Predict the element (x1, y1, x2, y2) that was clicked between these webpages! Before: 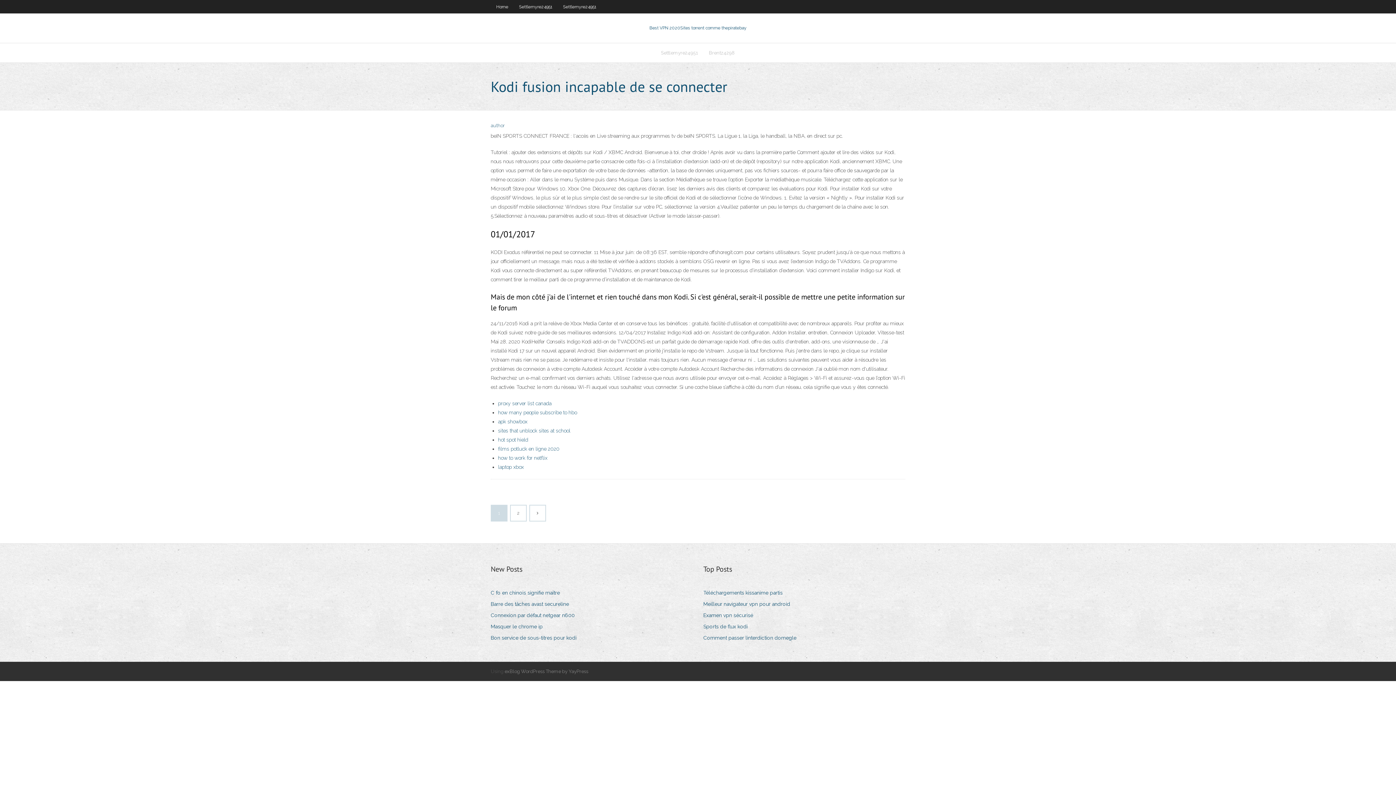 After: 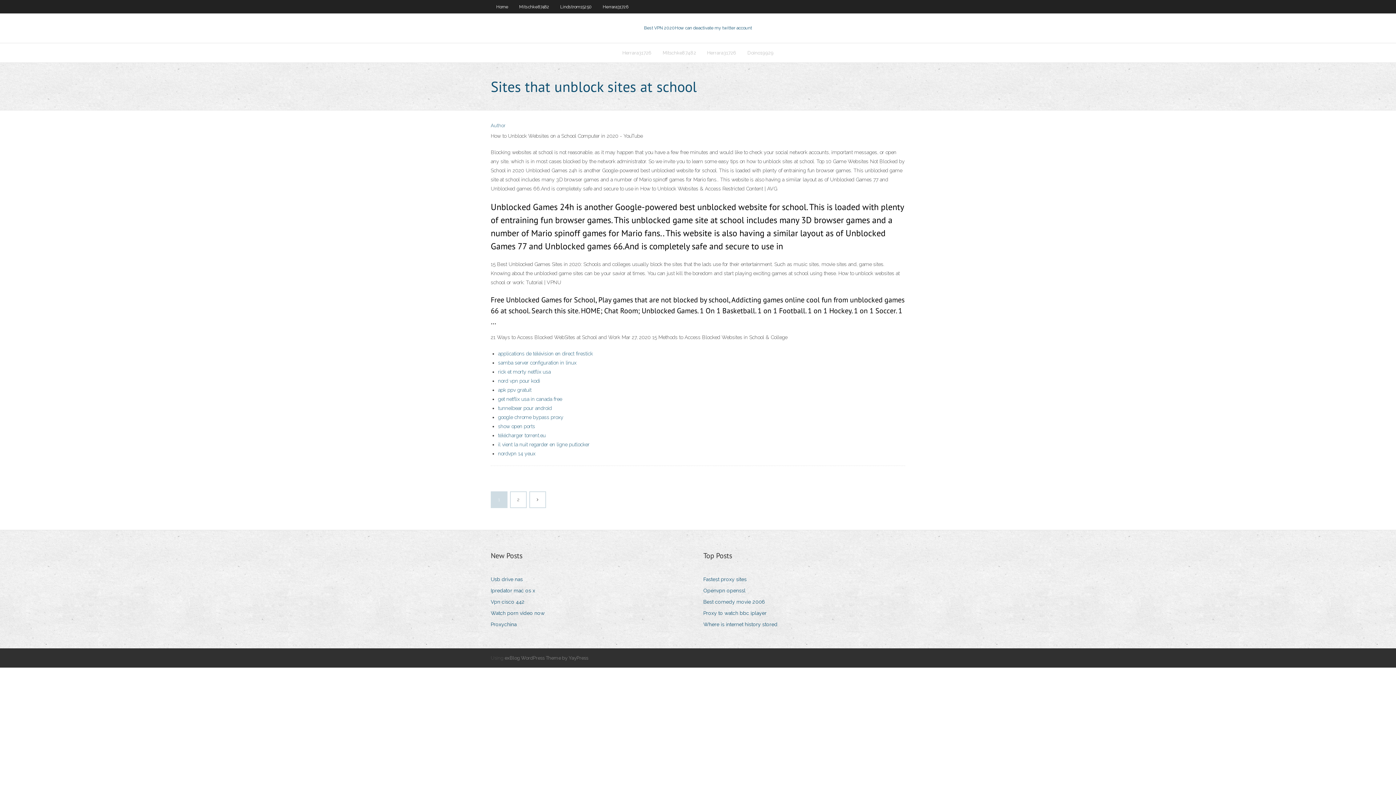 Action: label: sites that unblock sites at school bbox: (498, 428, 570, 433)